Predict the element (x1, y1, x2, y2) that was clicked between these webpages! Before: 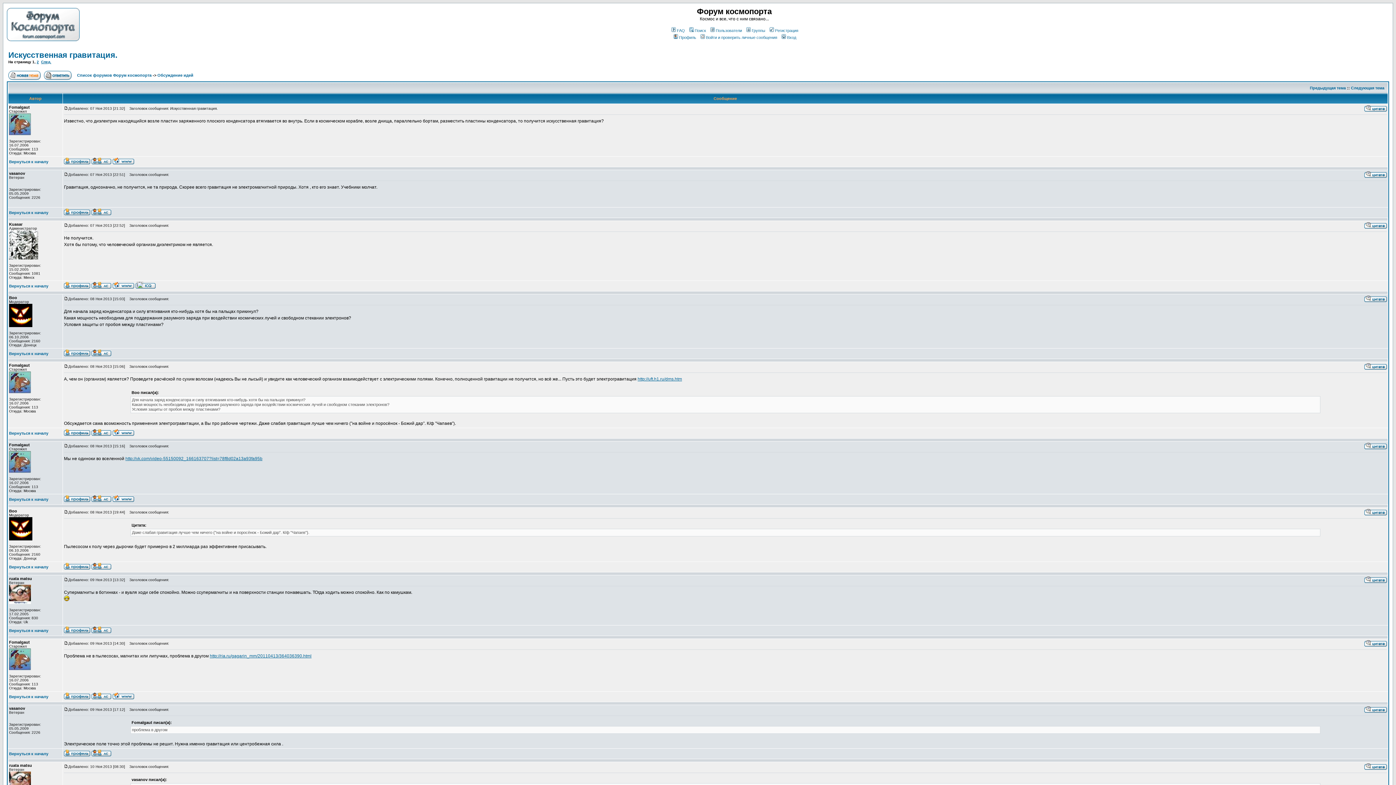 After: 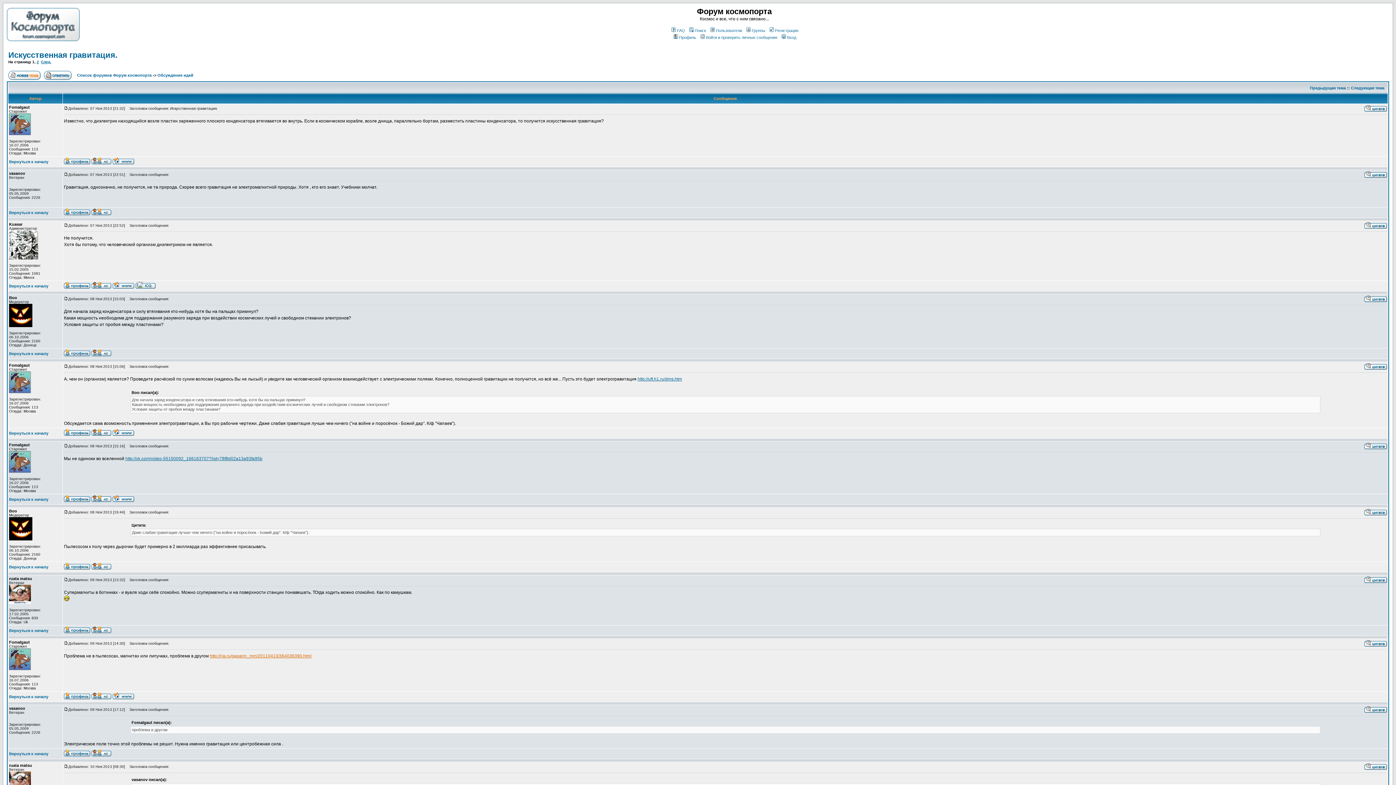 Action: label: http://ria.ru/gagarin_mm/20110413/364036390.html bbox: (209, 653, 311, 658)